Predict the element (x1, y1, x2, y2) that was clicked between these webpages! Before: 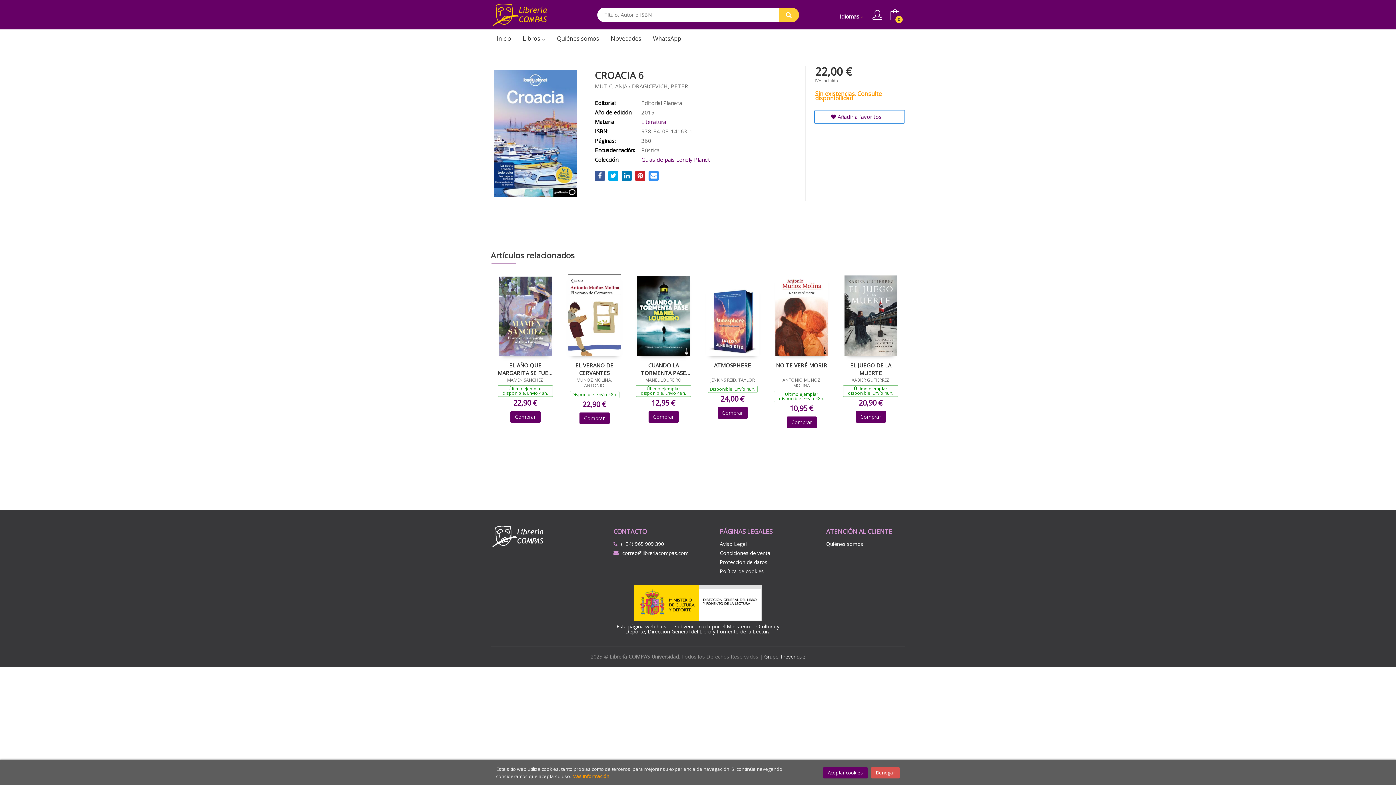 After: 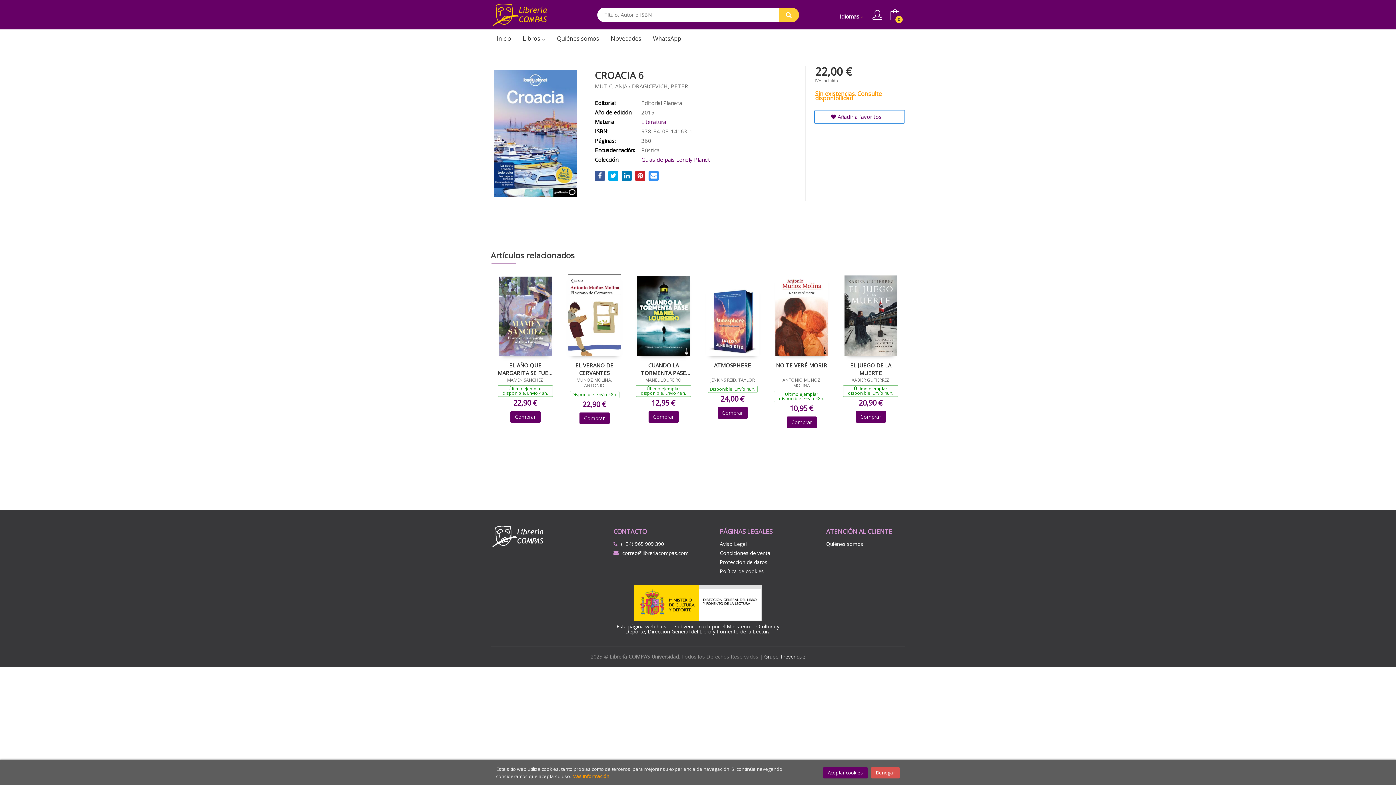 Action: label: Comprar bbox: (786, 416, 816, 428)